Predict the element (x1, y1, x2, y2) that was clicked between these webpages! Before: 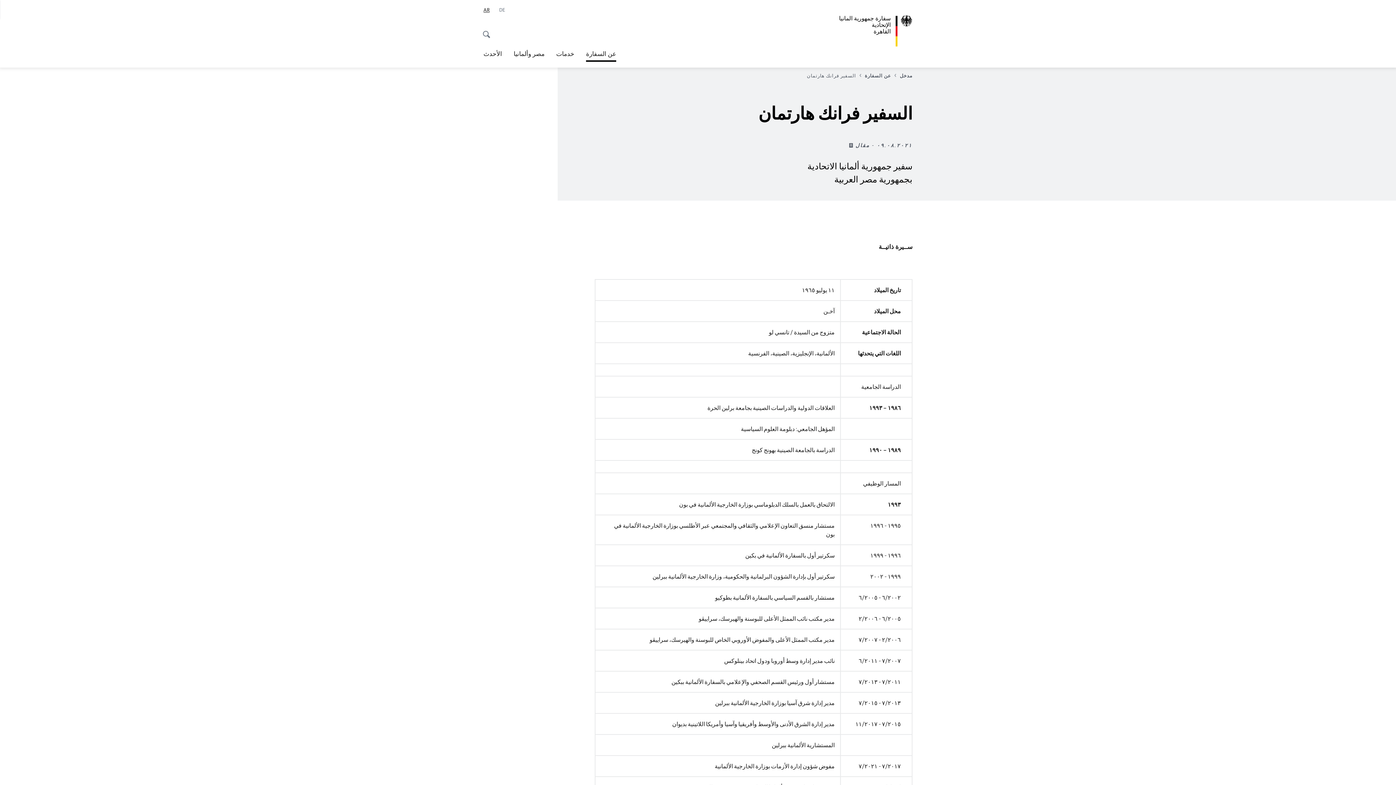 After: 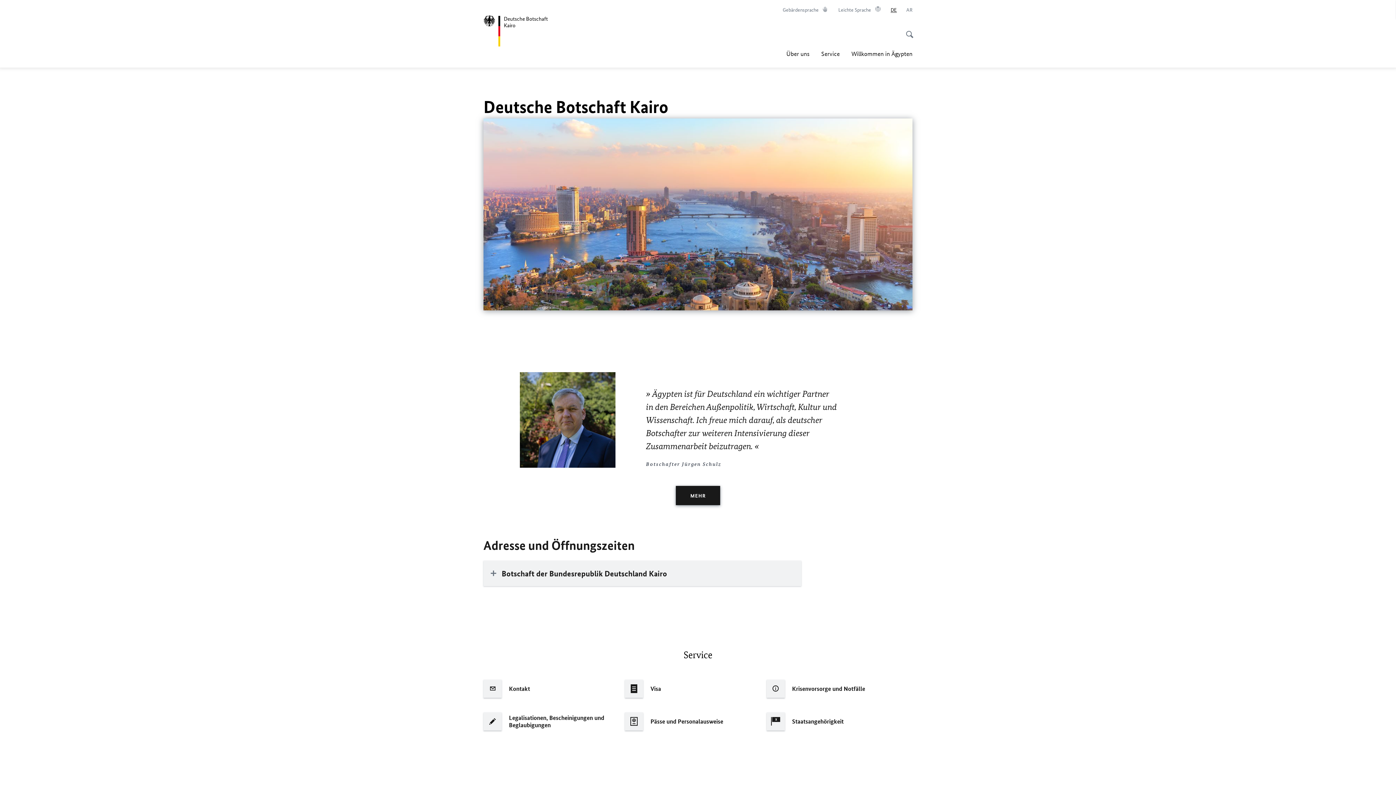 Action: bbox: (499, 6, 505, 13) label: Deutsch